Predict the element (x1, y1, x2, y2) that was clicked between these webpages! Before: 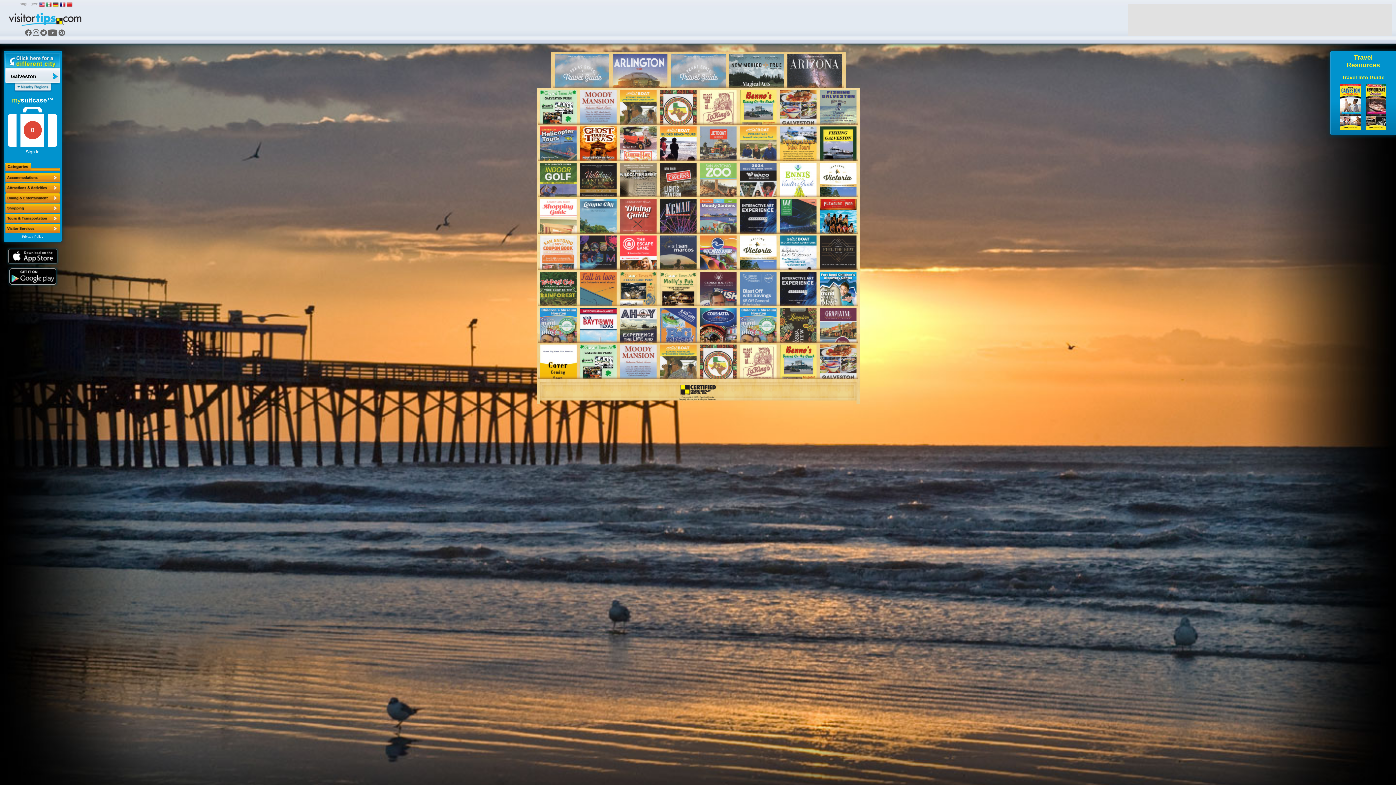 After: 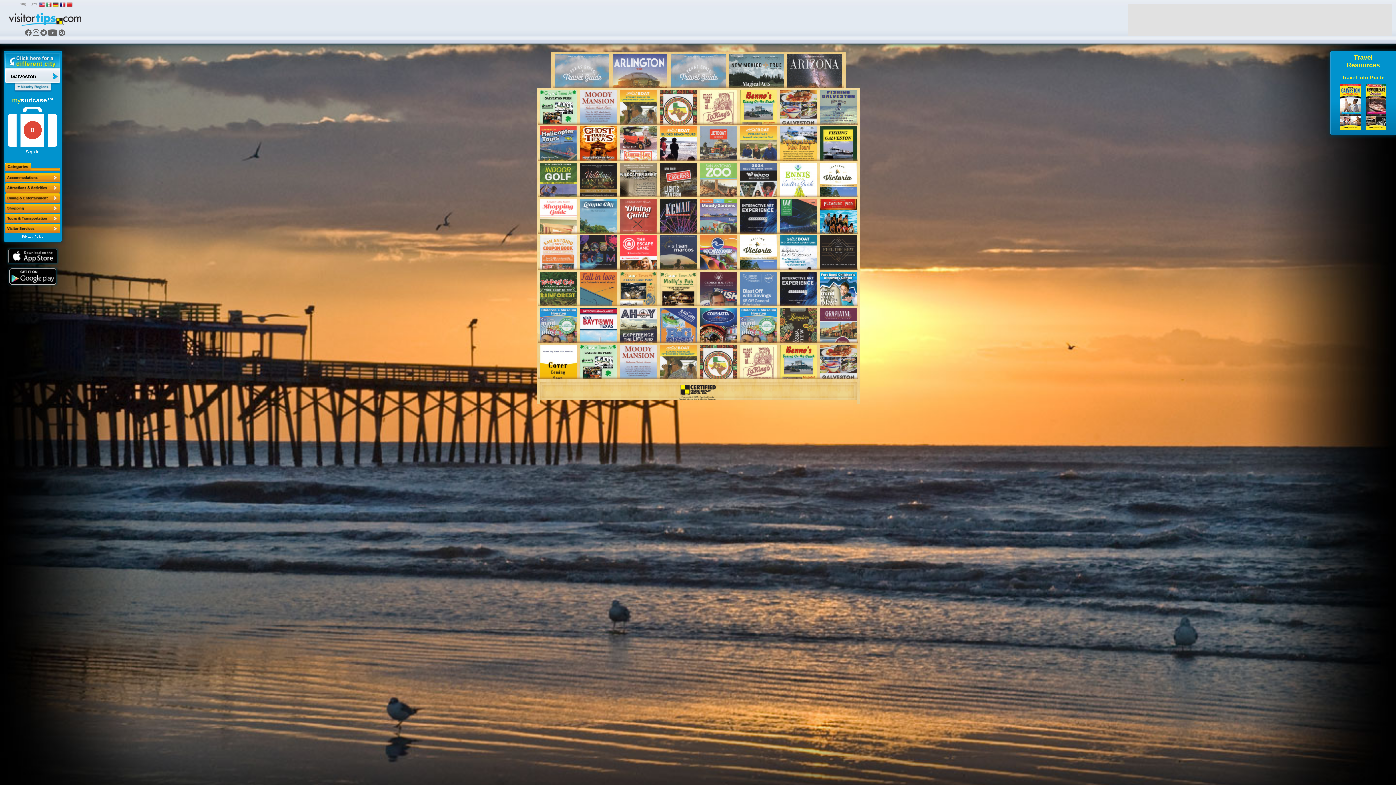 Action: bbox: (39, 4, 44, 8)